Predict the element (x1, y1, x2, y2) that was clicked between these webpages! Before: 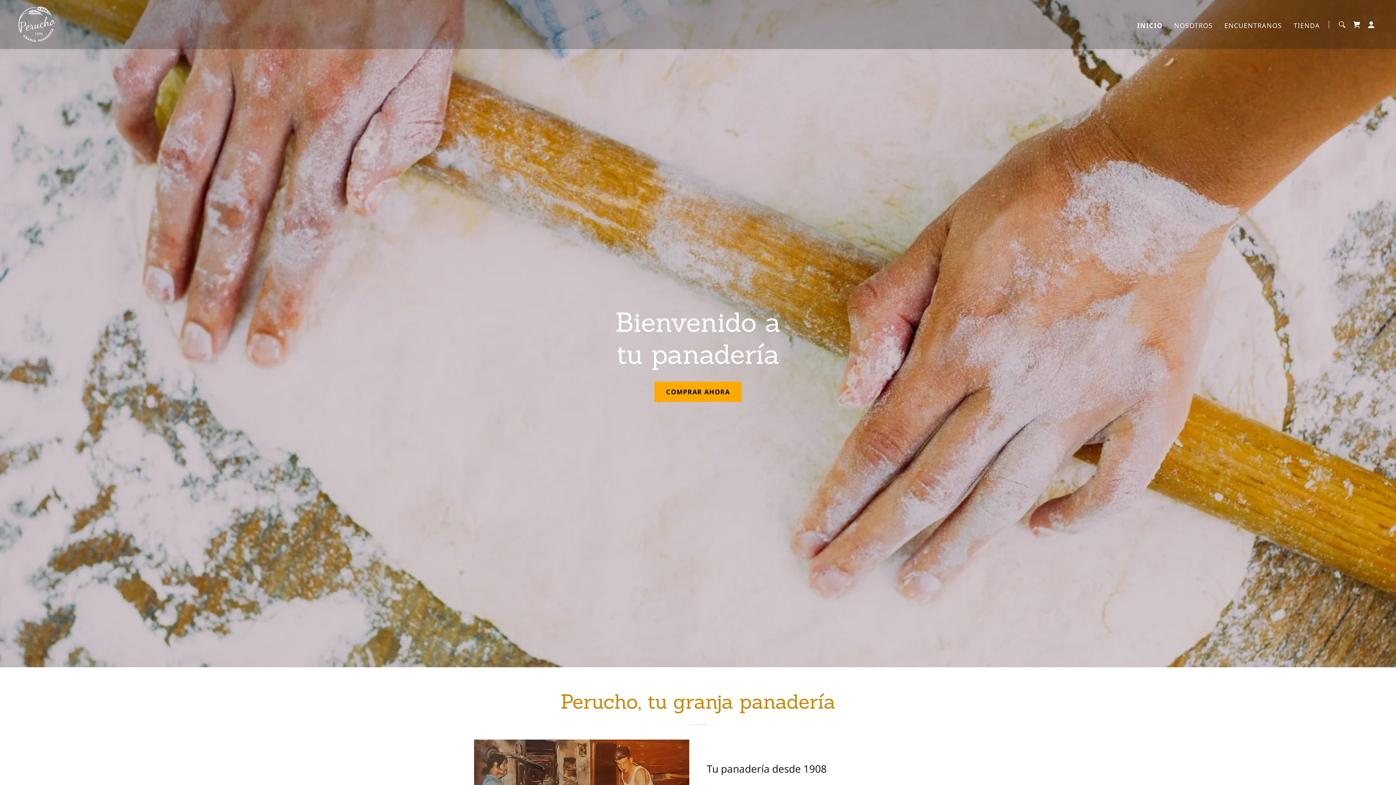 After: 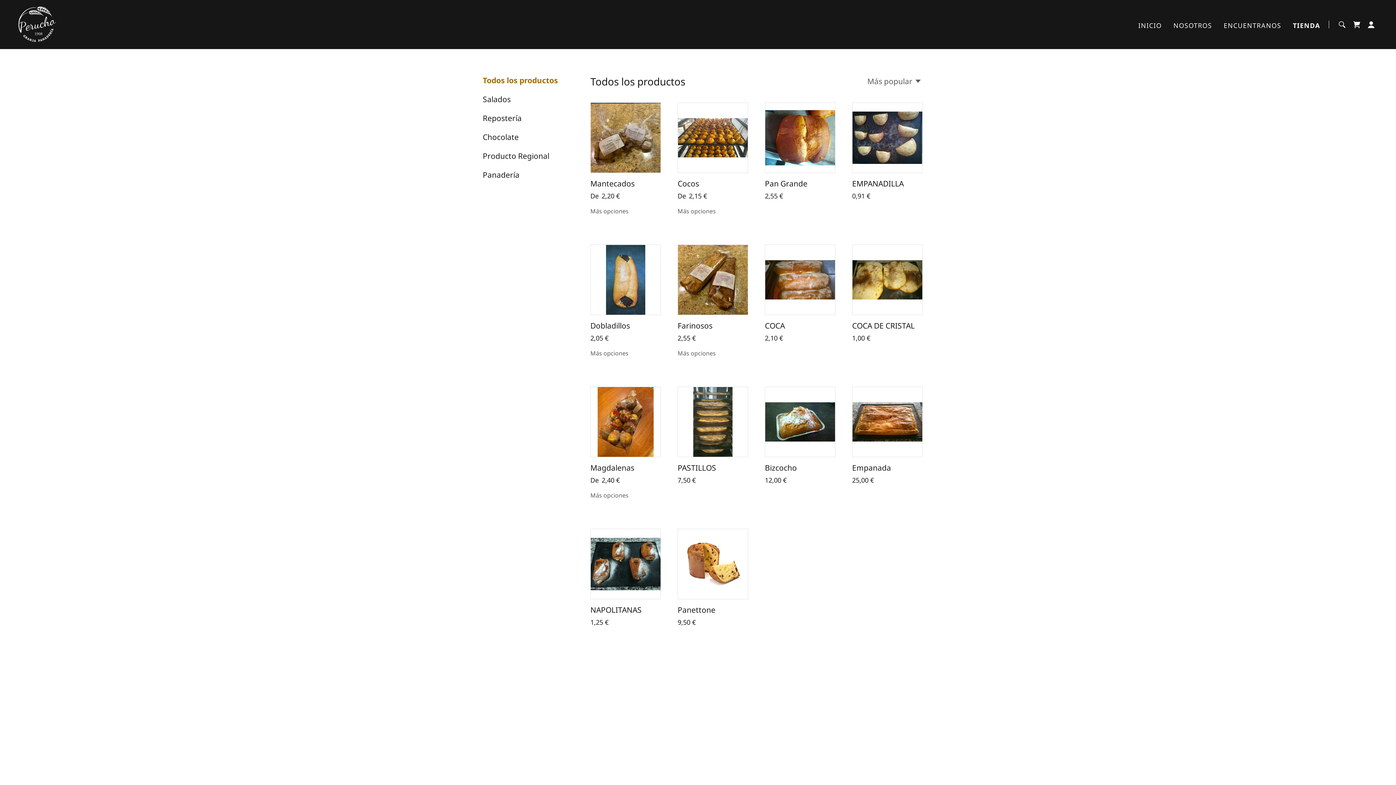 Action: bbox: (1291, 18, 1322, 32) label: TIENDA